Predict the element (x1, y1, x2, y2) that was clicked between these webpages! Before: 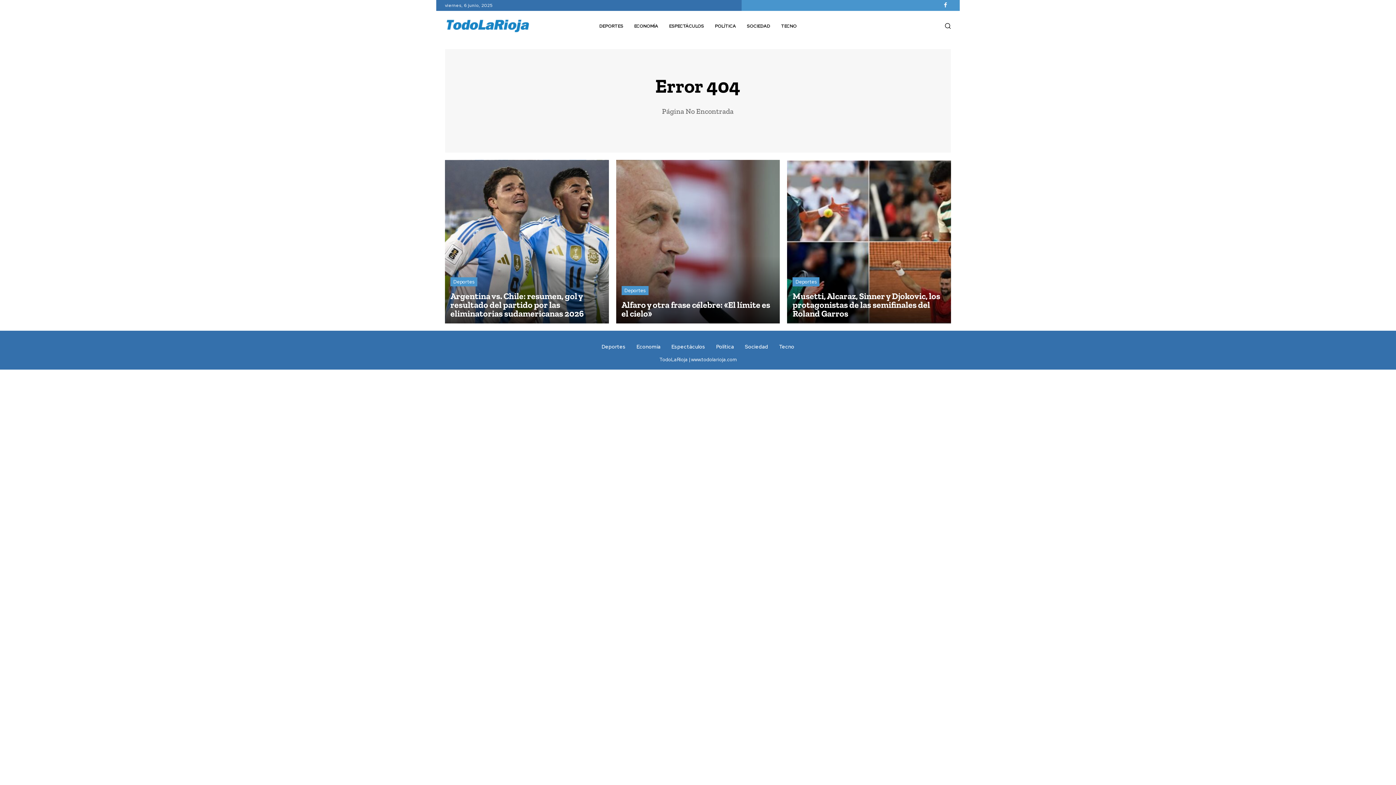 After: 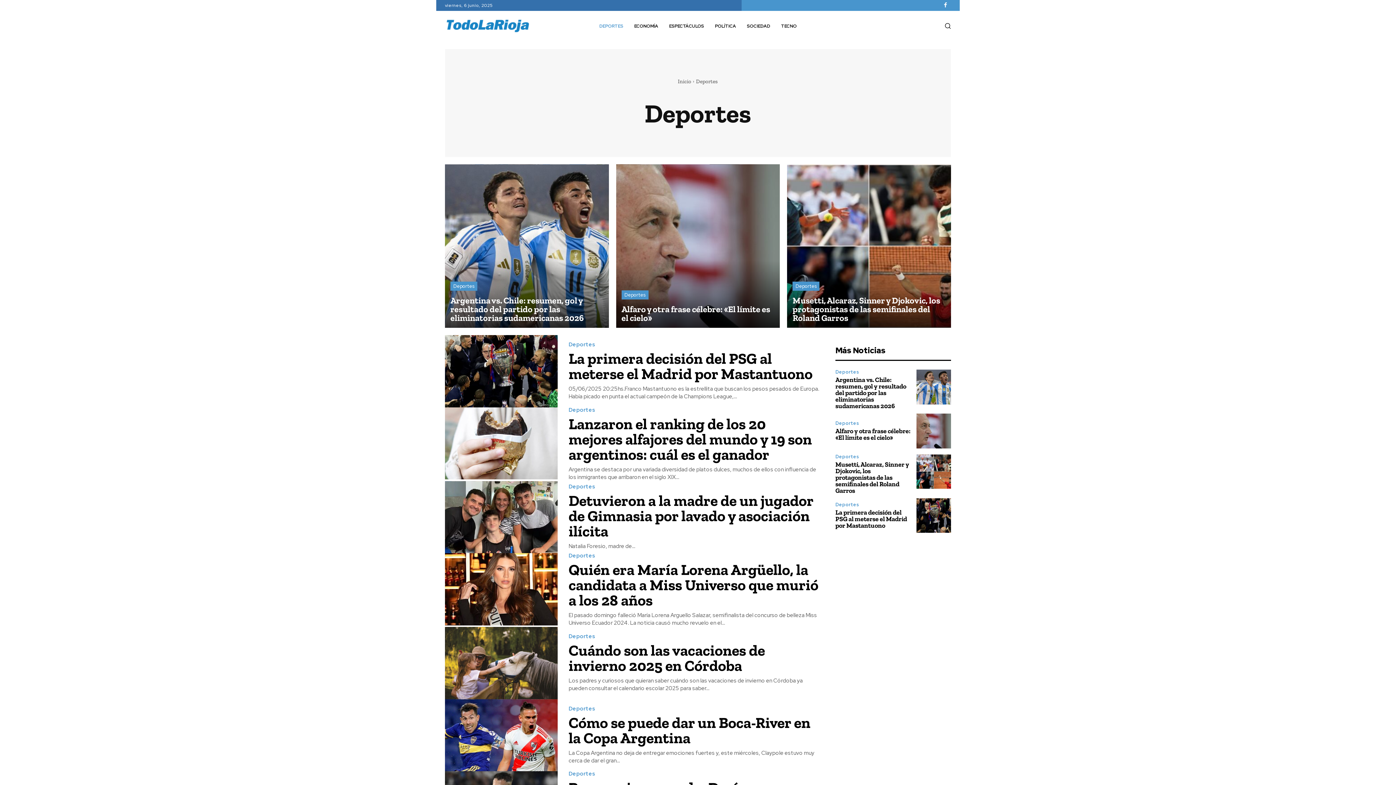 Action: label: Deportes bbox: (792, 277, 819, 286)